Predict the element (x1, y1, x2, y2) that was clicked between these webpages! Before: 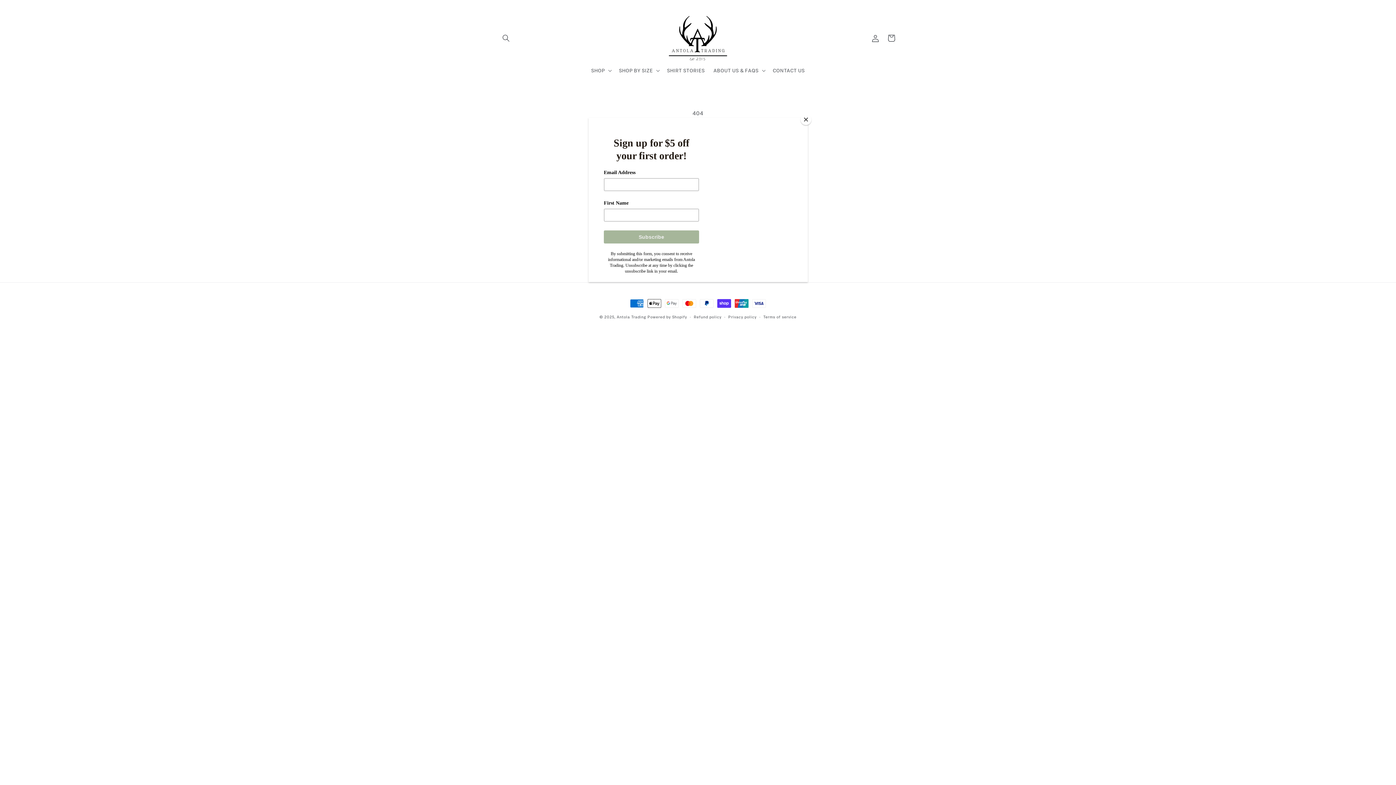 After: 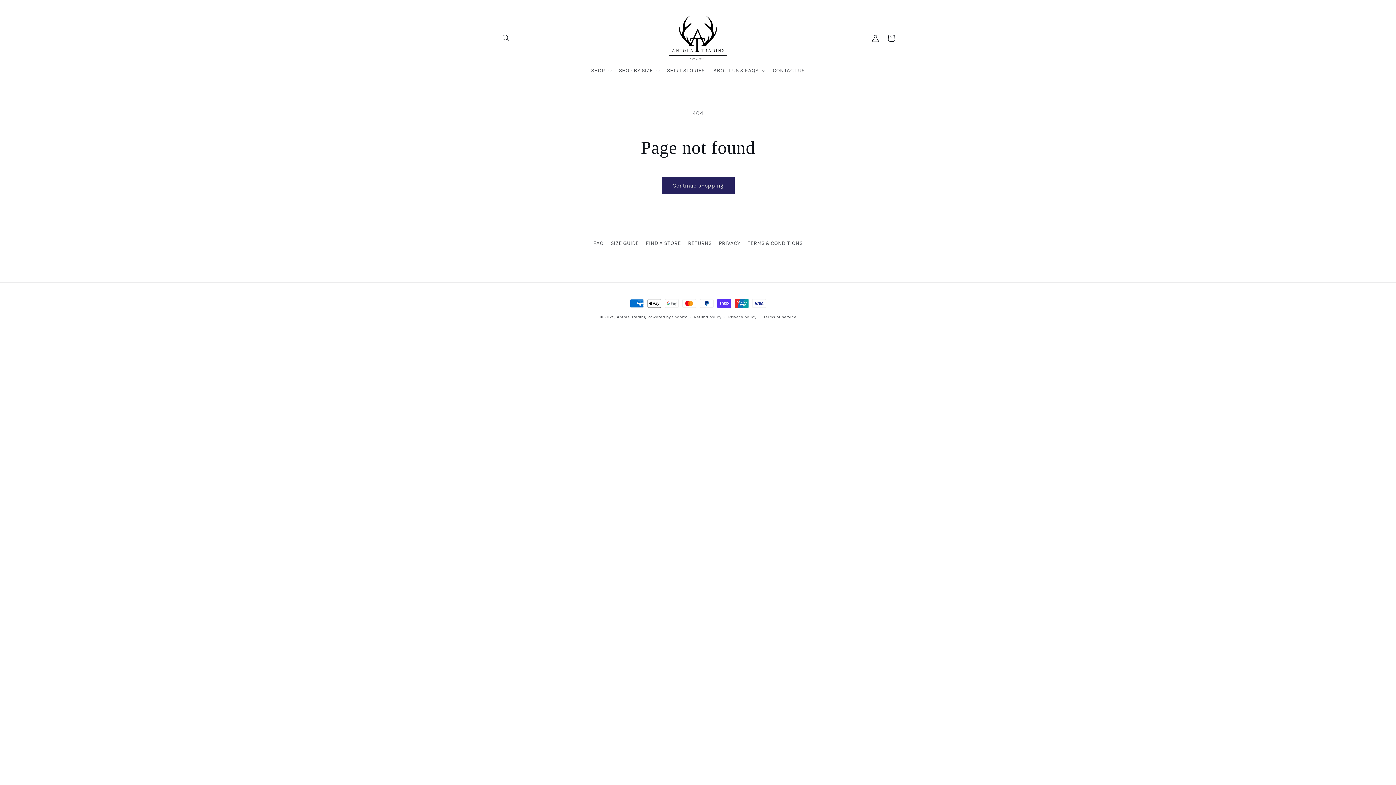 Action: bbox: (800, 114, 811, 125) label: Close